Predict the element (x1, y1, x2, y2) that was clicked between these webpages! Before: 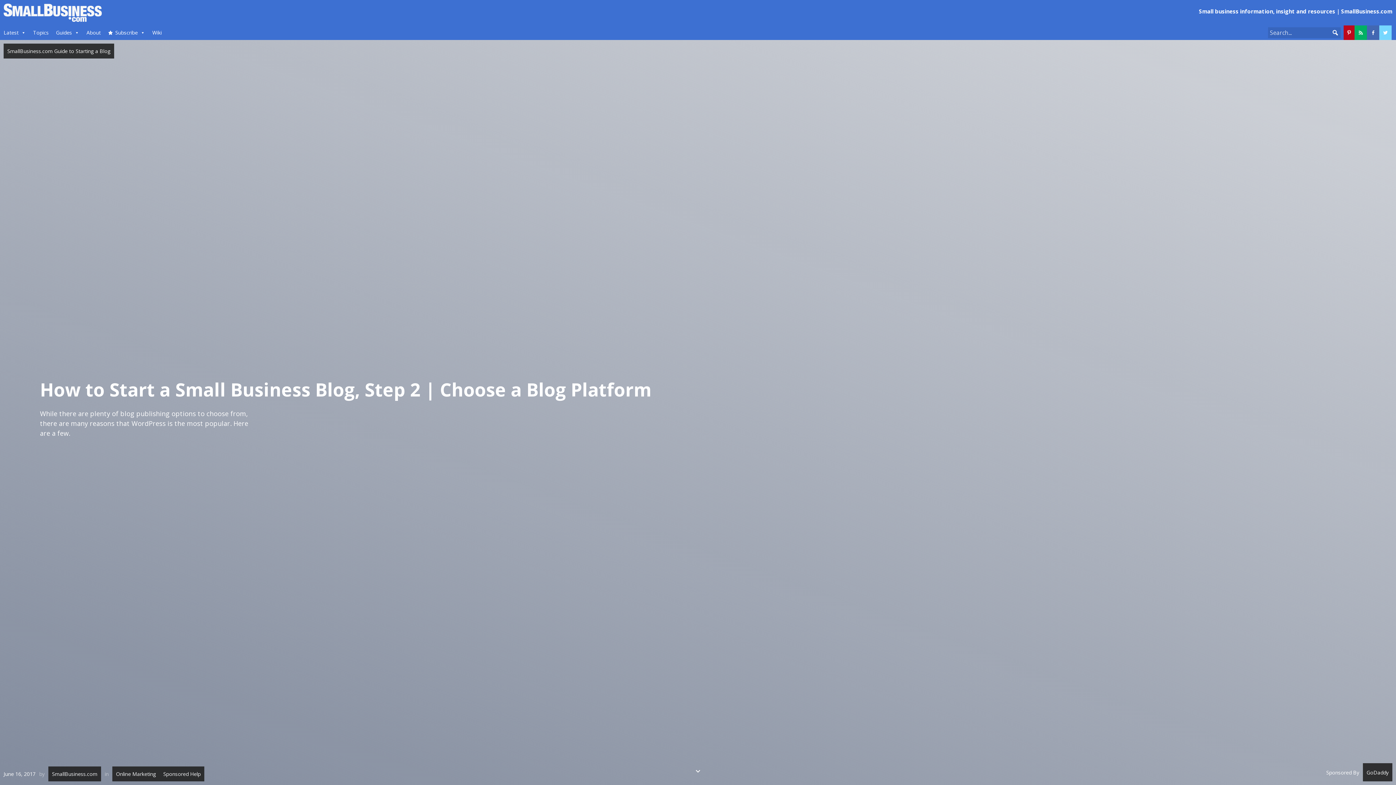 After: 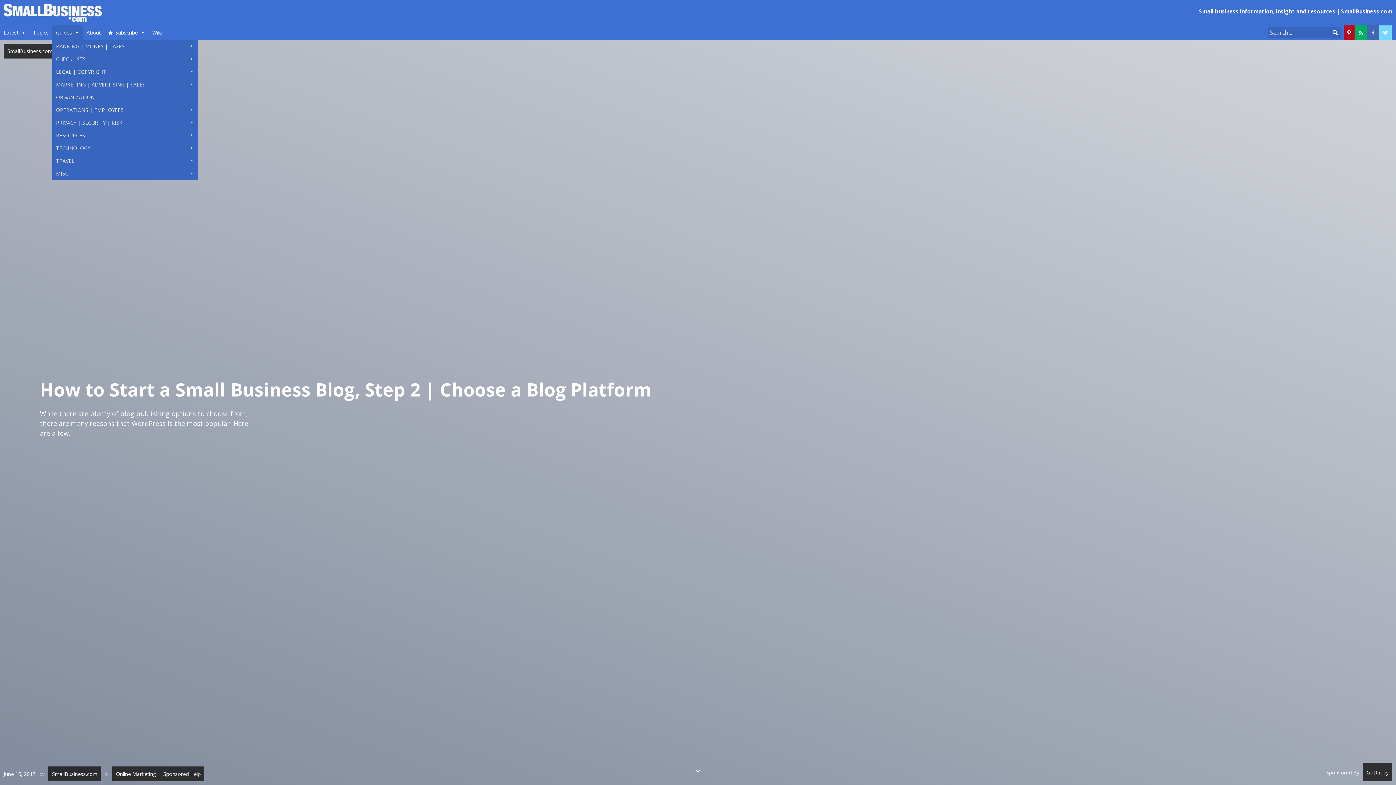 Action: label: Guides bbox: (52, 25, 82, 40)